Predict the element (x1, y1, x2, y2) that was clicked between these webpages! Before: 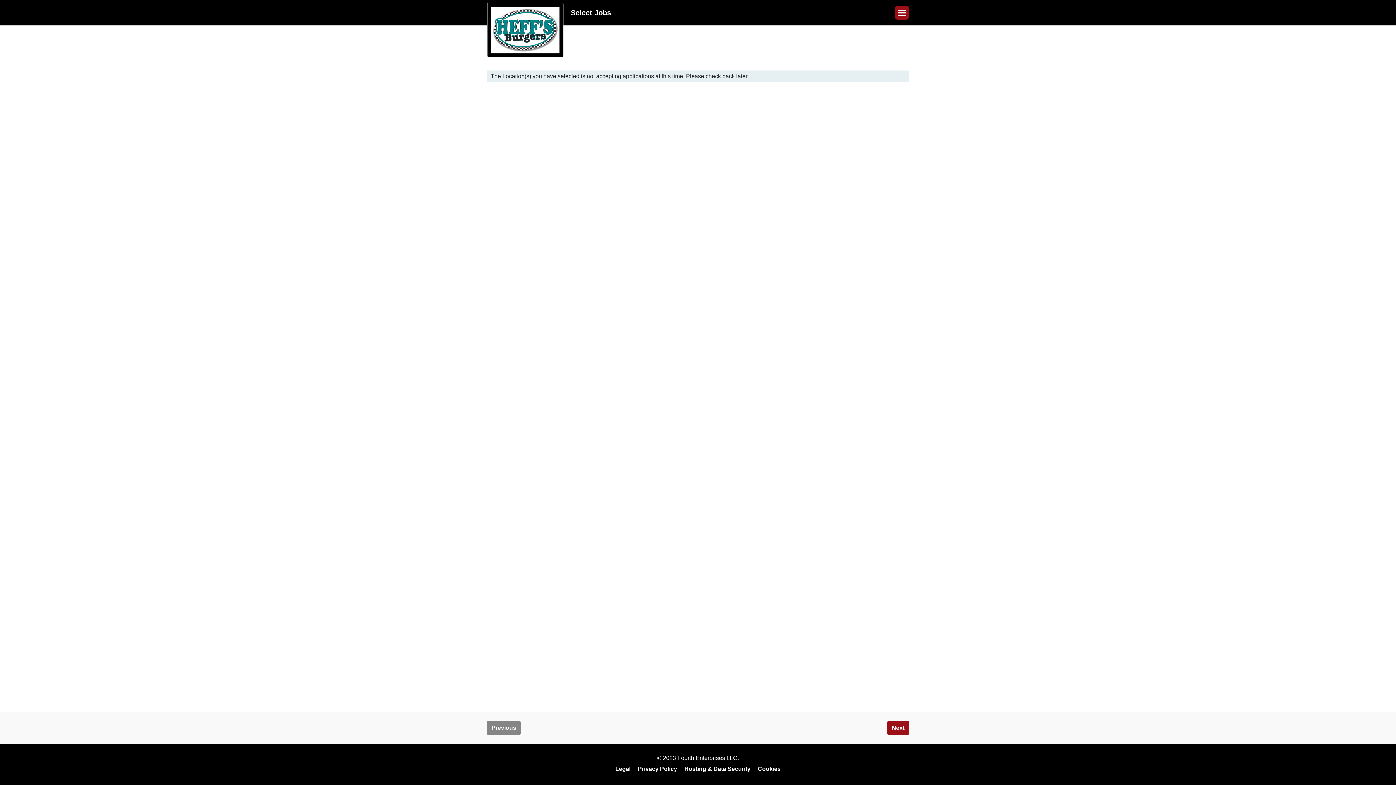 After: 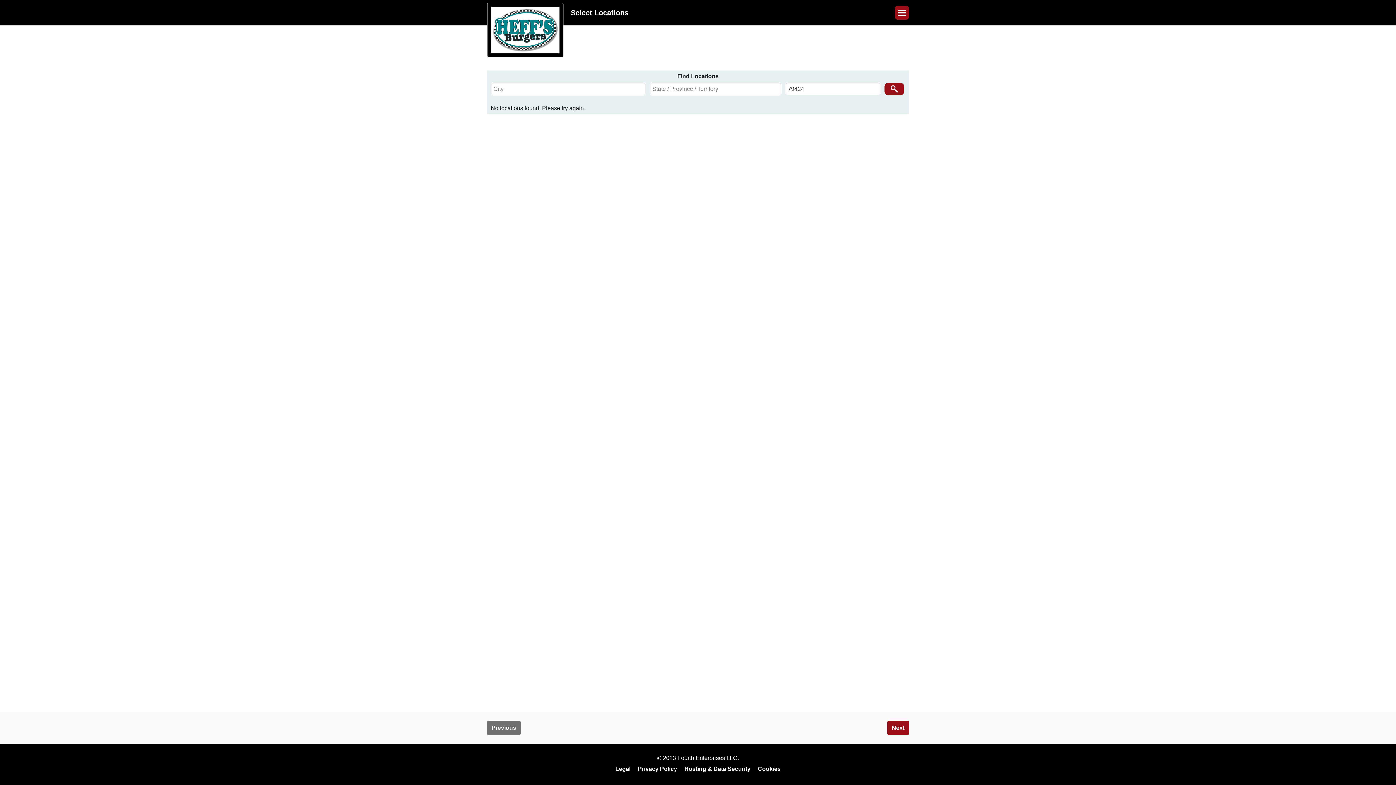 Action: label: Previous bbox: (487, 721, 520, 735)